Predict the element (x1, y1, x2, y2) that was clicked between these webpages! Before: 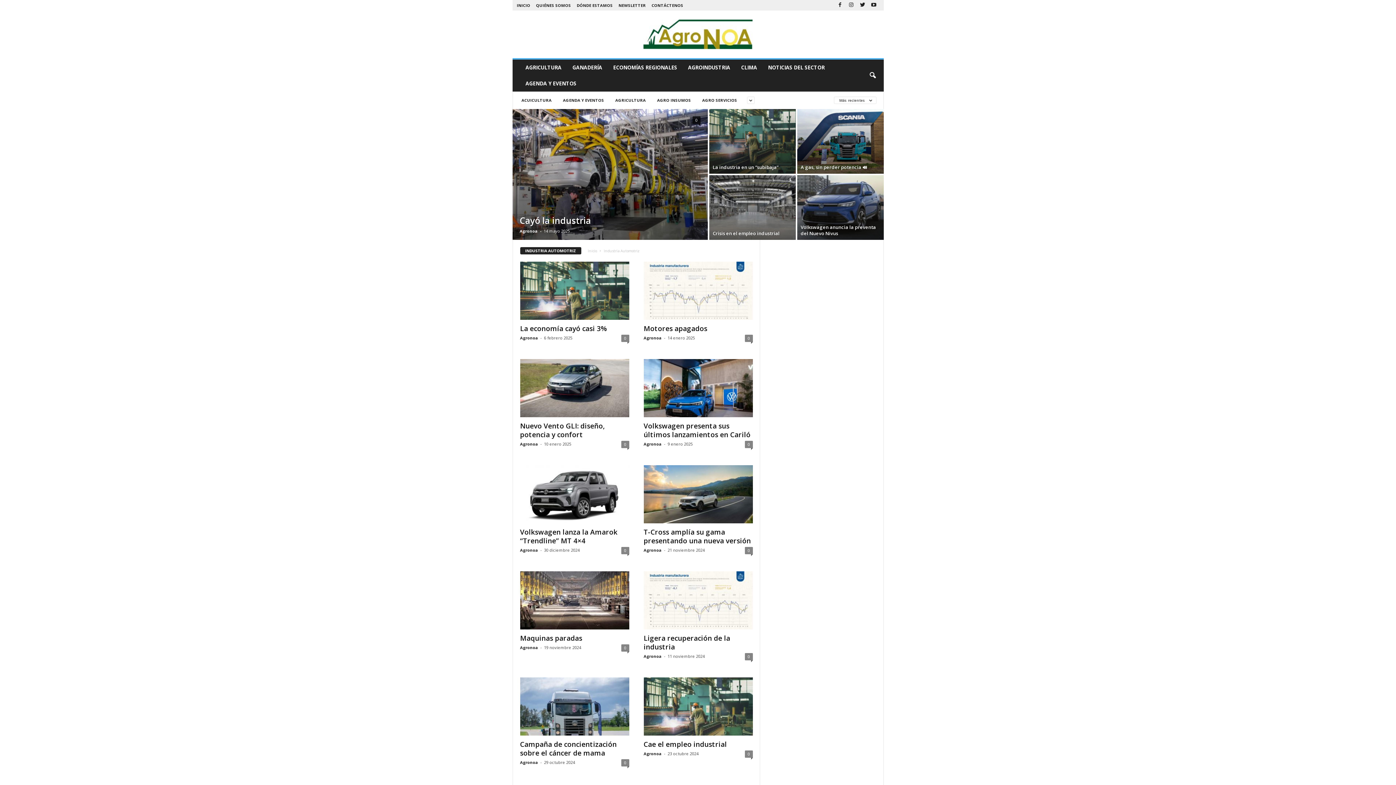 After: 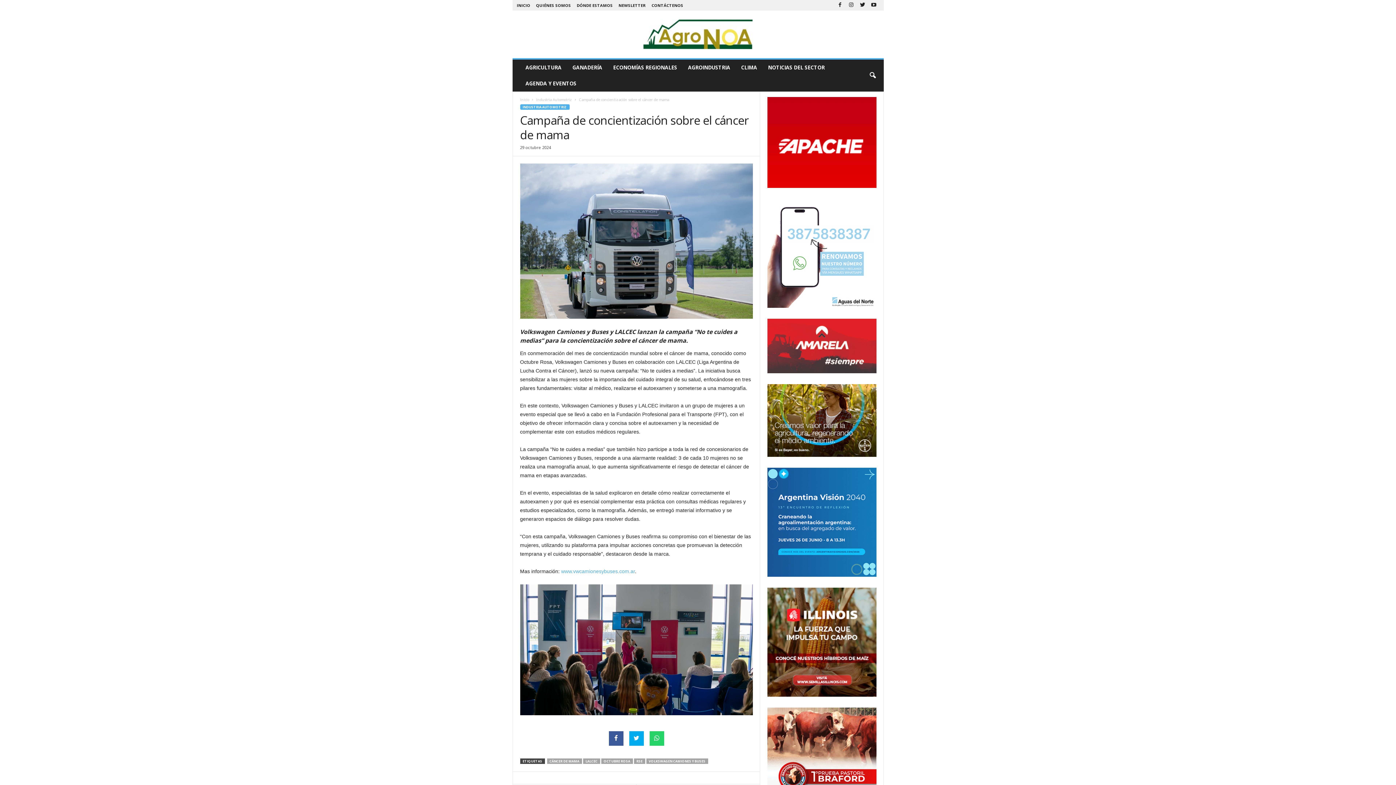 Action: bbox: (621, 759, 629, 766) label: 0